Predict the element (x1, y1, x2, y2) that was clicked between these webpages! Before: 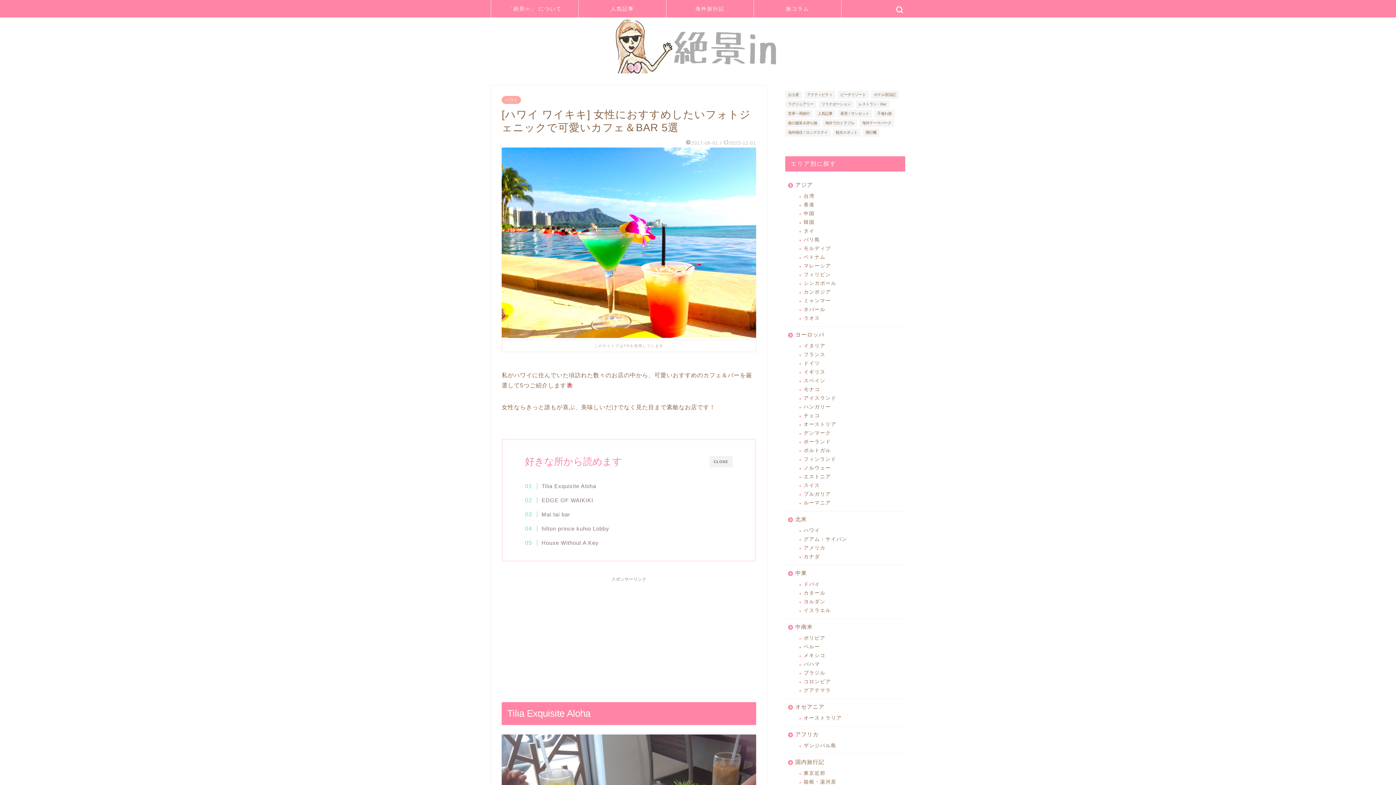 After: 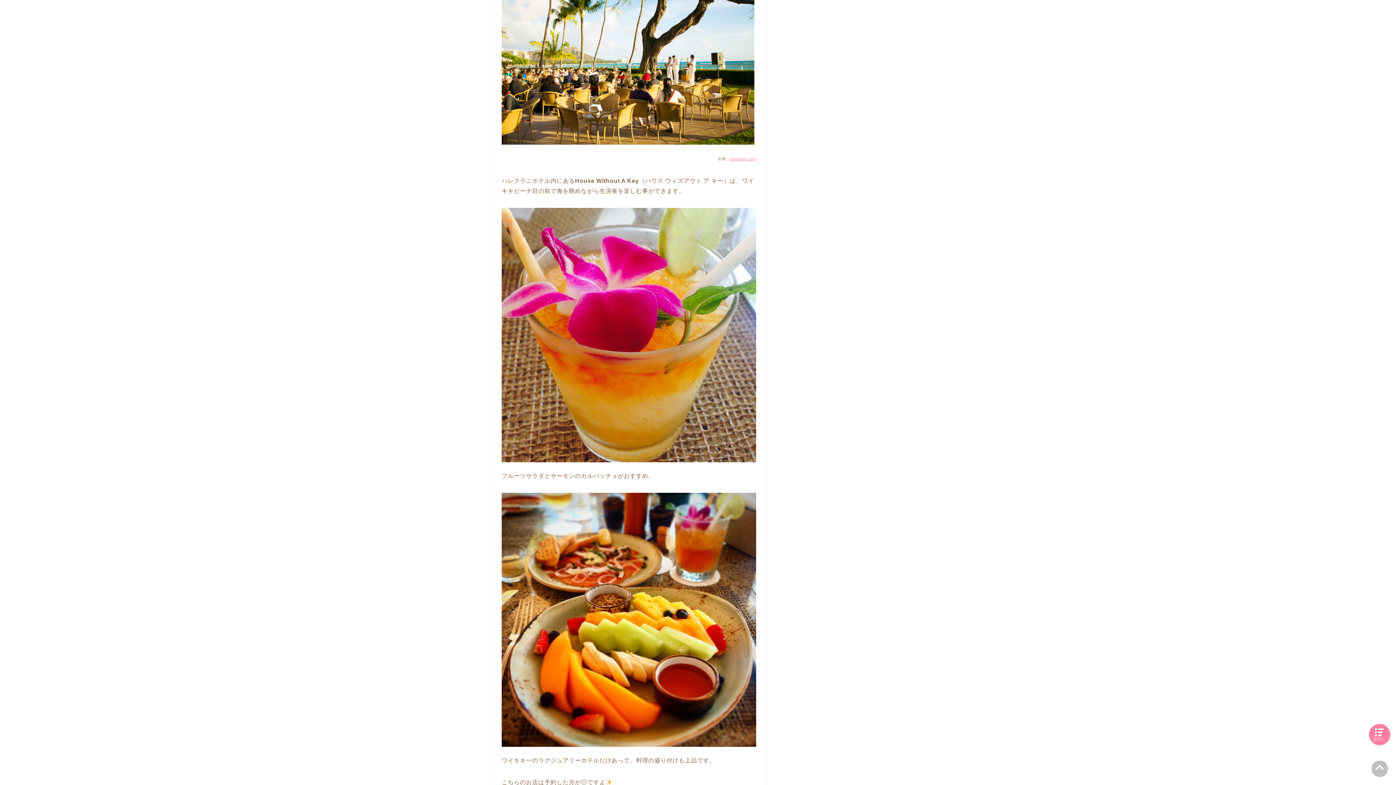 Action: bbox: (532, 539, 598, 547) label: House Without A Key